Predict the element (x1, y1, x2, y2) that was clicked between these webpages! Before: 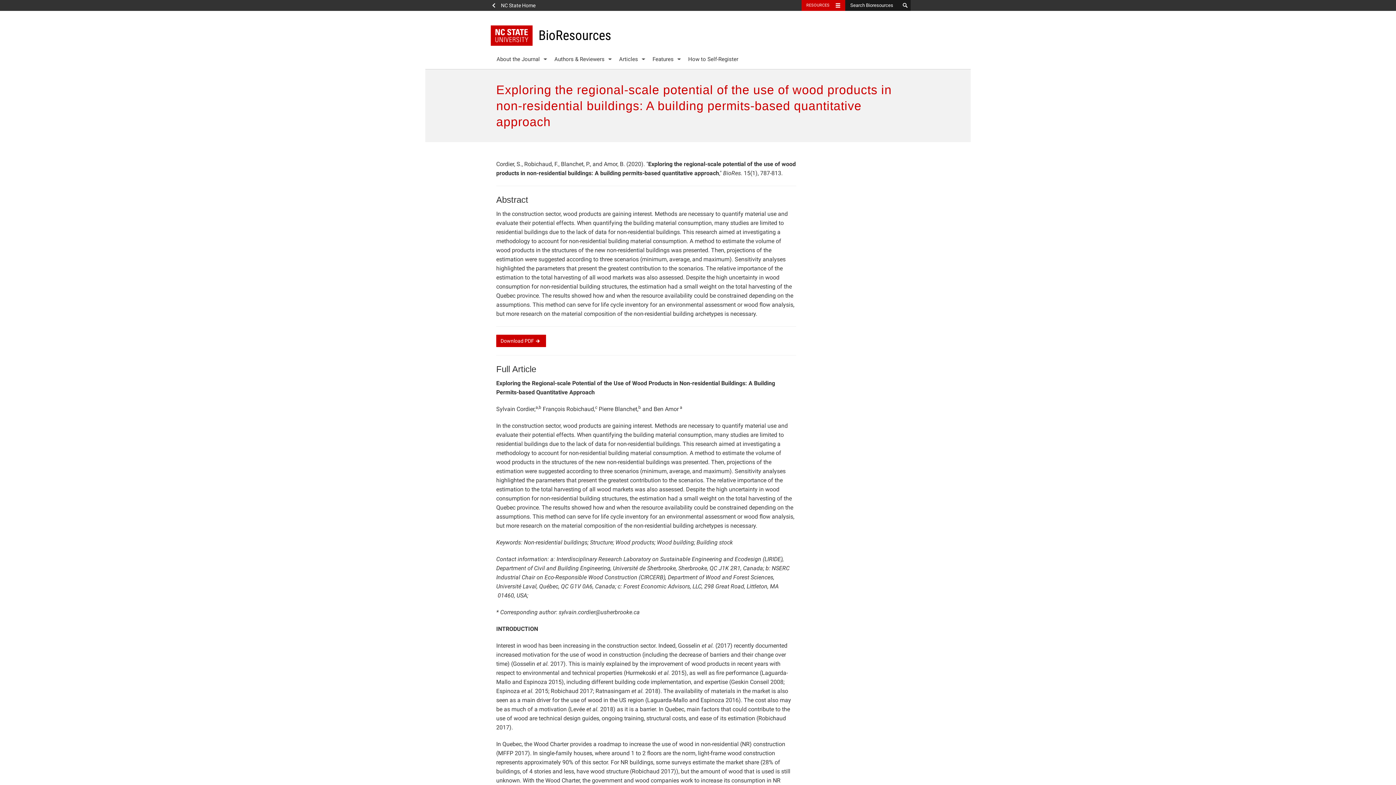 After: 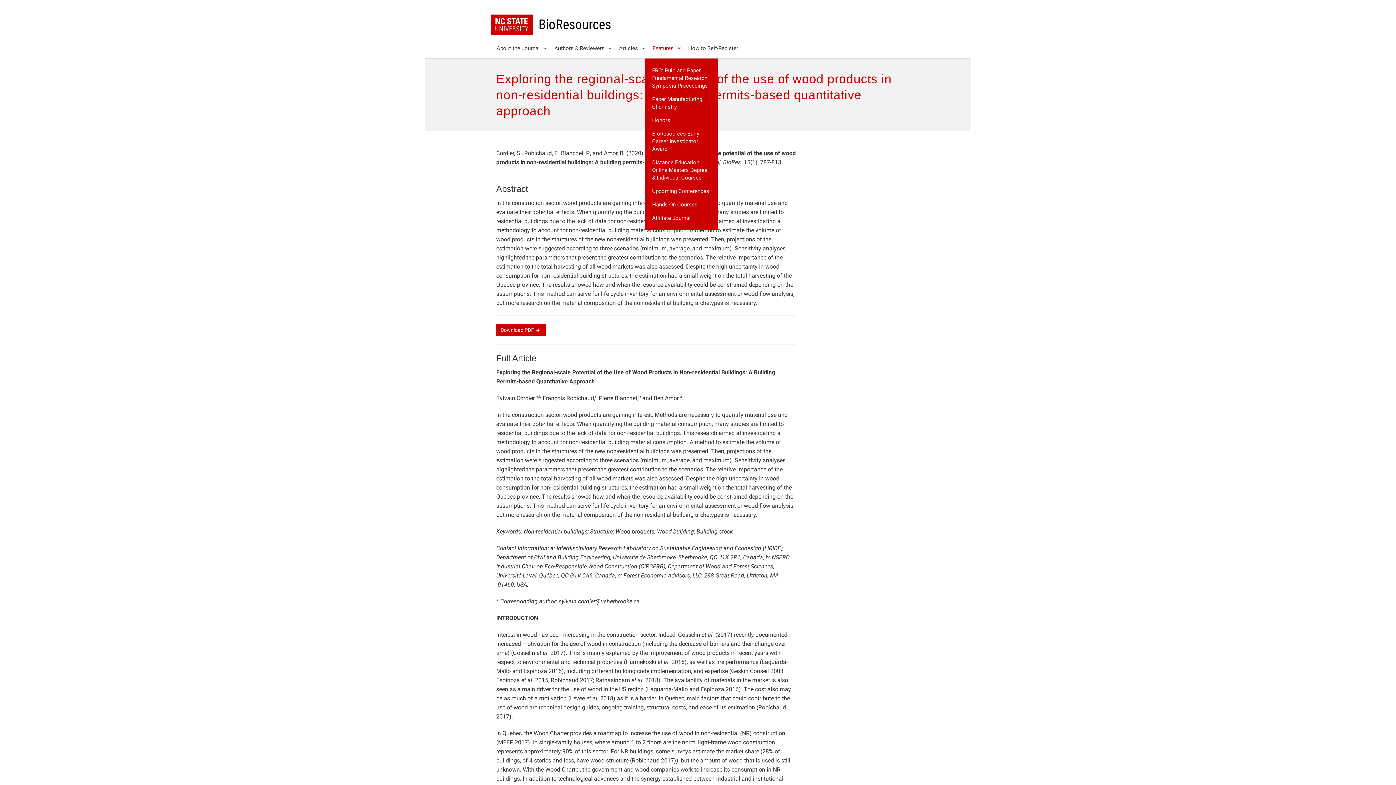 Action: bbox: (645, 49, 681, 68) label: Features